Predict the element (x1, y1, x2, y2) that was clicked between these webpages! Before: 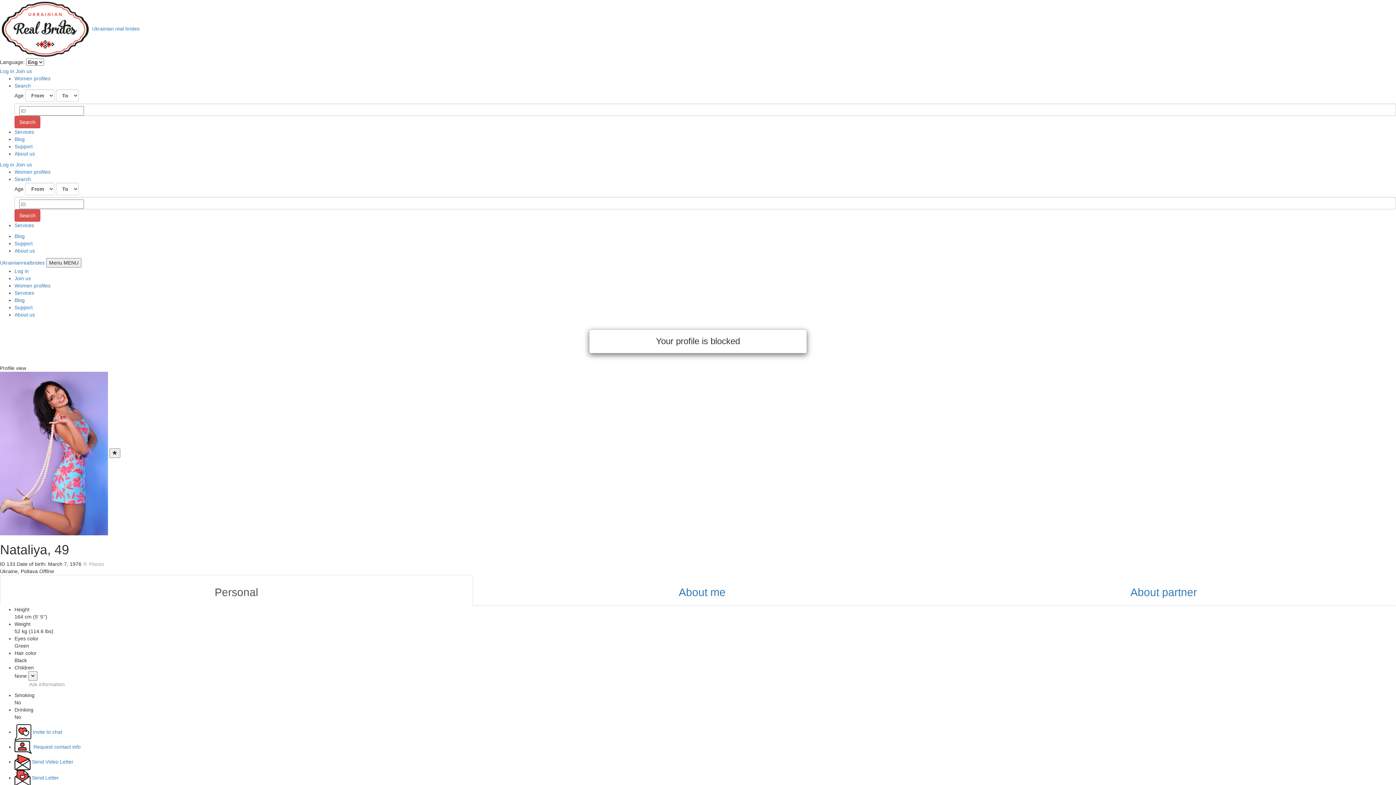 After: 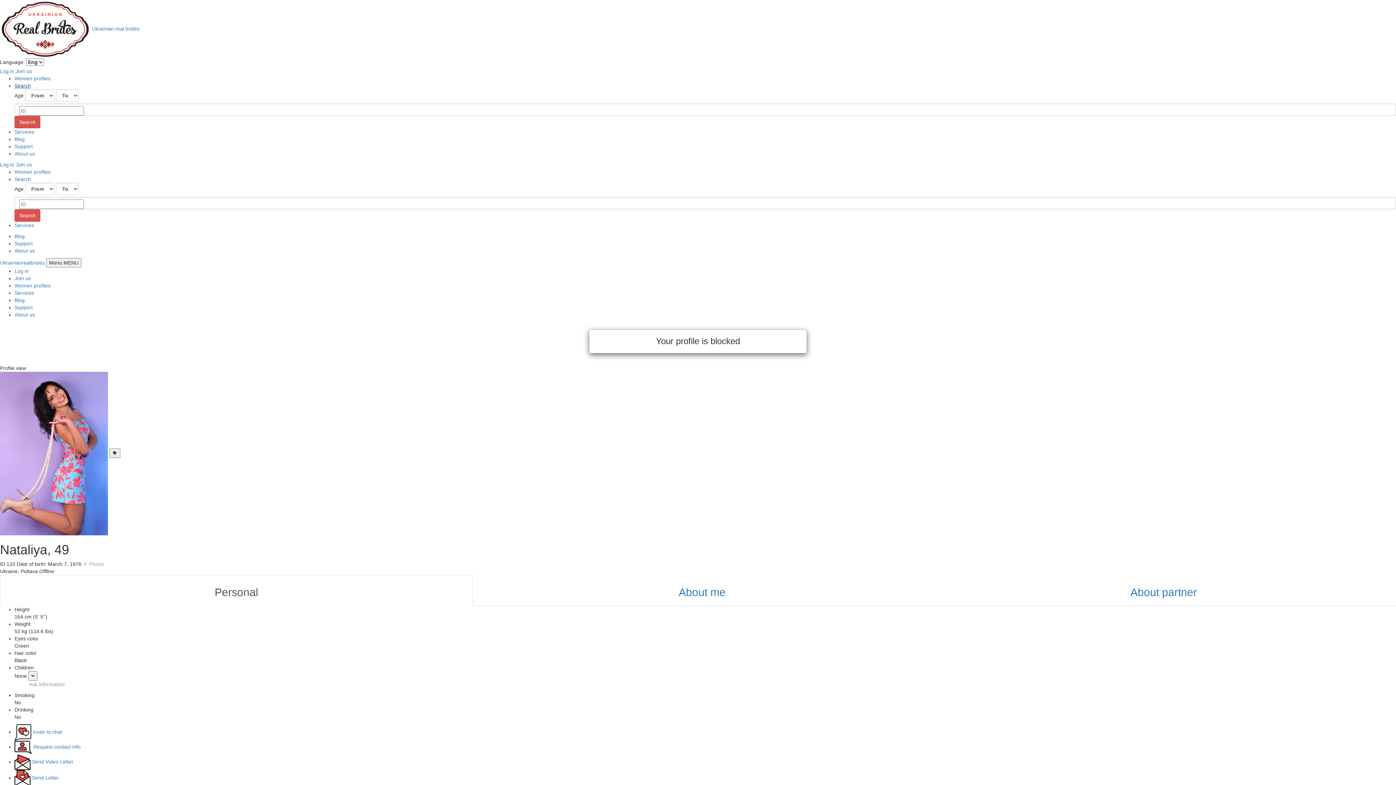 Action: bbox: (14, 82, 30, 88) label: Search